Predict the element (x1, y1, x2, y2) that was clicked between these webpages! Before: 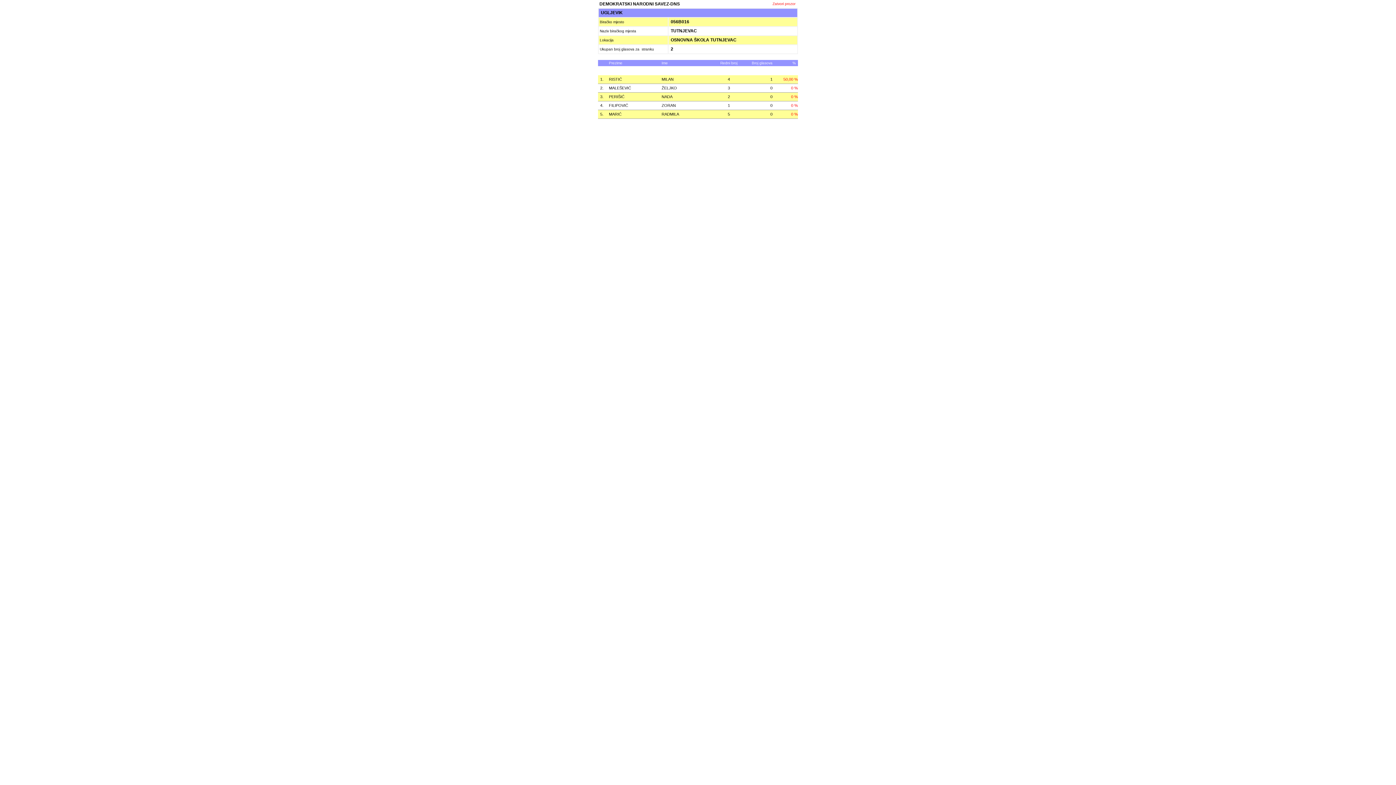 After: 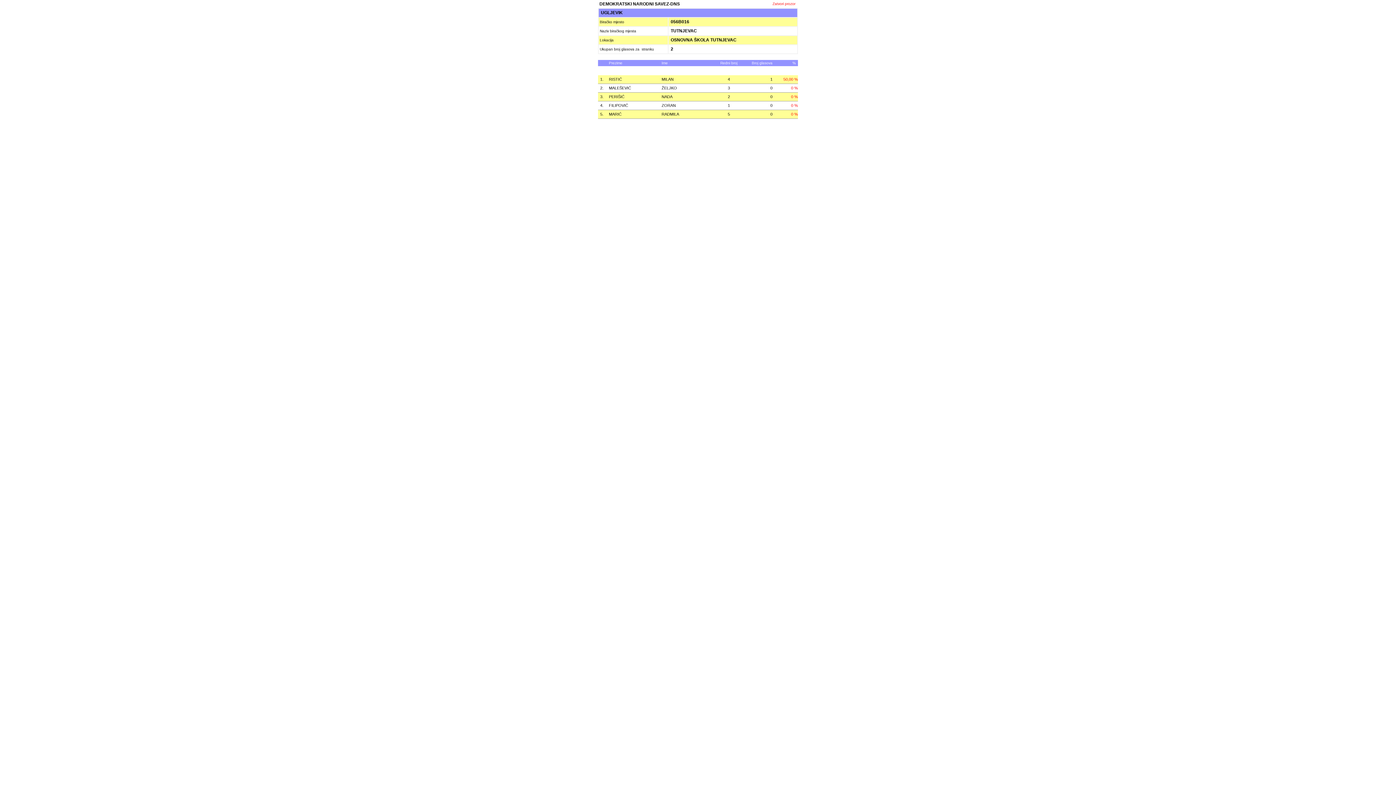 Action: bbox: (772, 1, 796, 5) label: Zatvori prozor 